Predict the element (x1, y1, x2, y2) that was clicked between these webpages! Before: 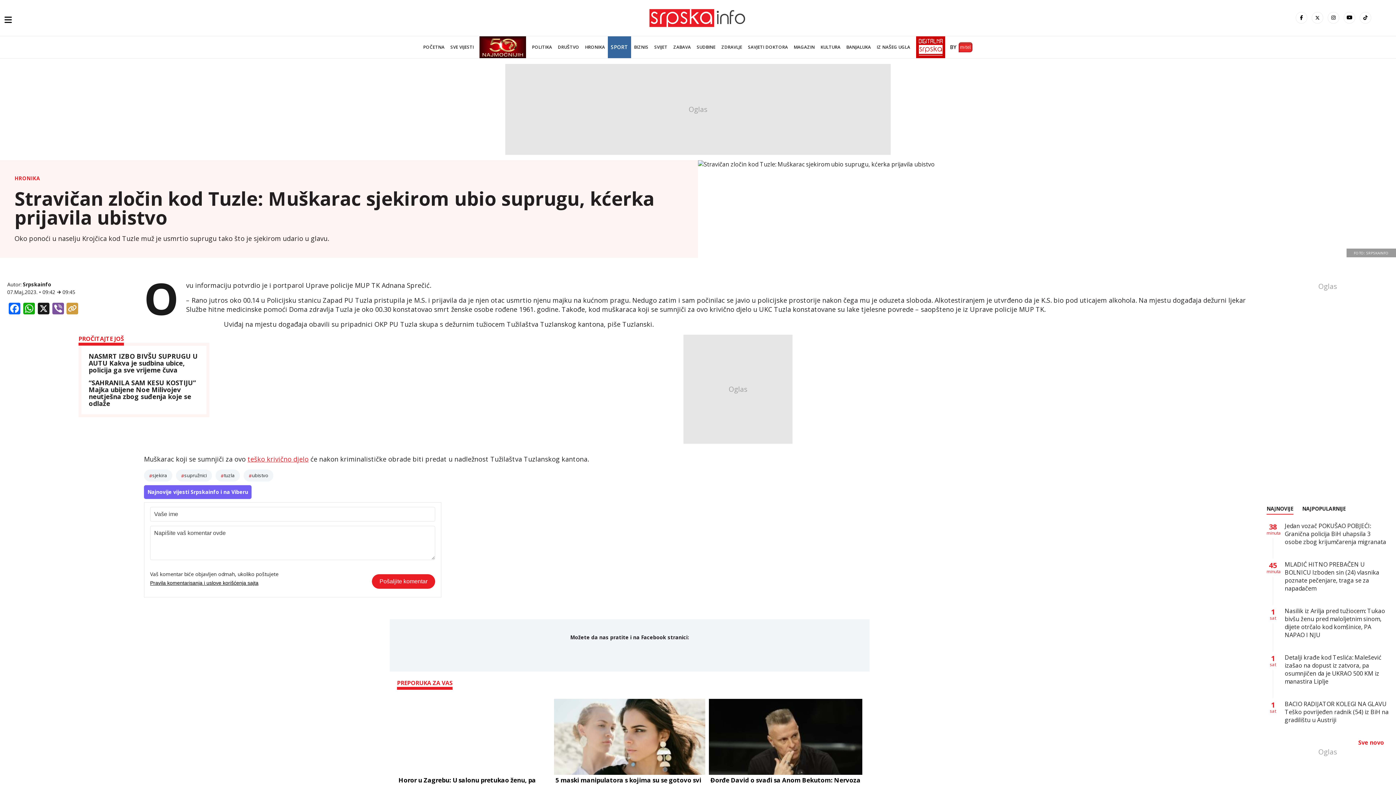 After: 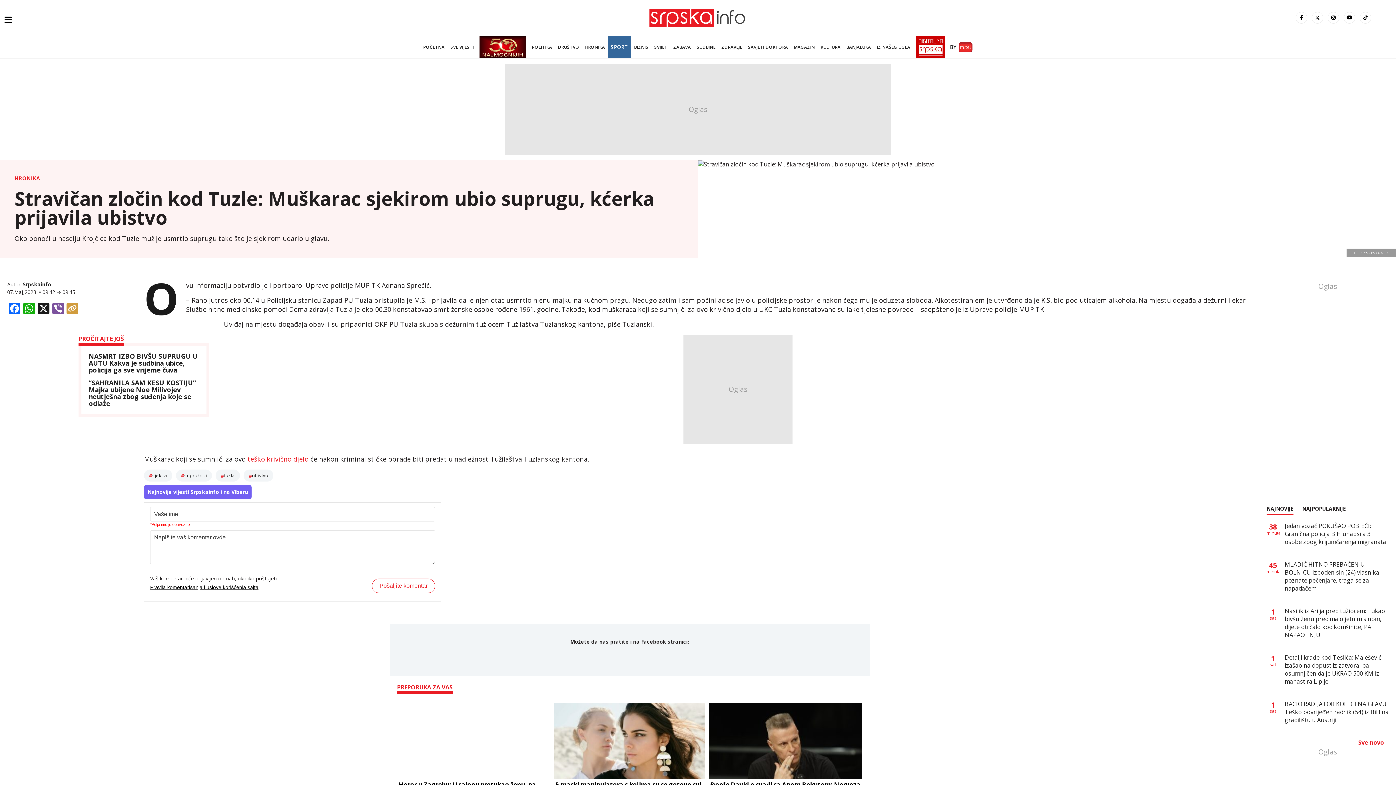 Action: label: Pošaljite komentar bbox: (372, 574, 435, 589)